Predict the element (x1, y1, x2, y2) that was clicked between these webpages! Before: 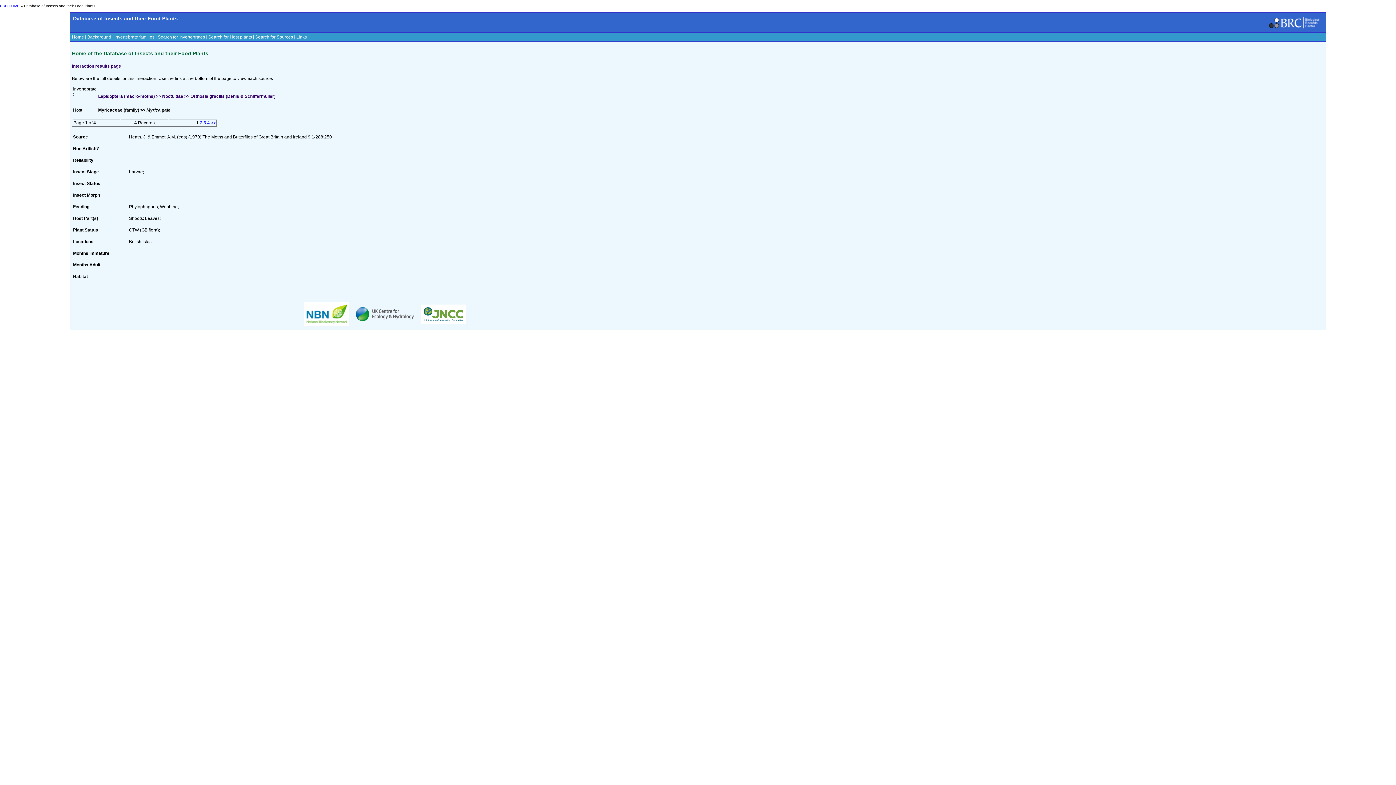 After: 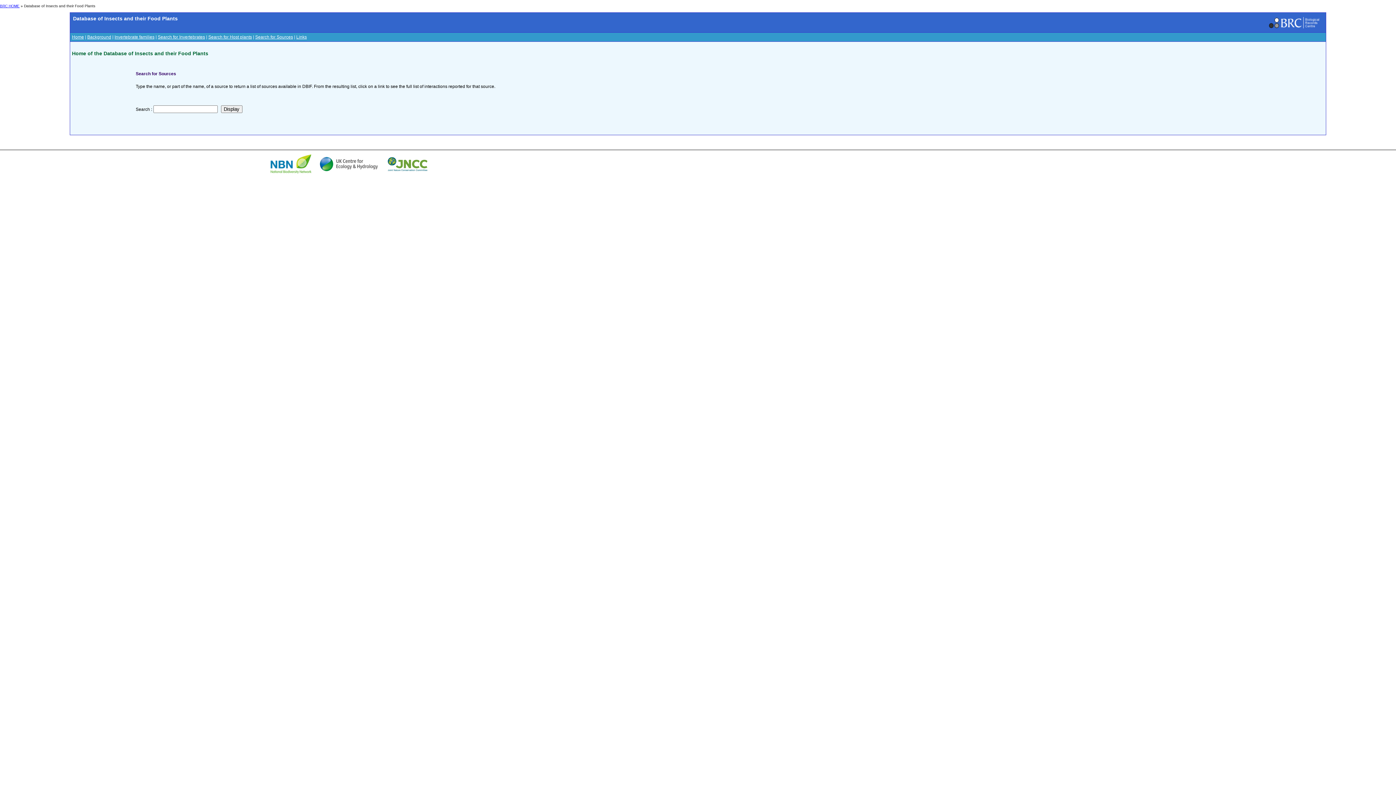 Action: bbox: (255, 34, 293, 39) label: Search for Sources